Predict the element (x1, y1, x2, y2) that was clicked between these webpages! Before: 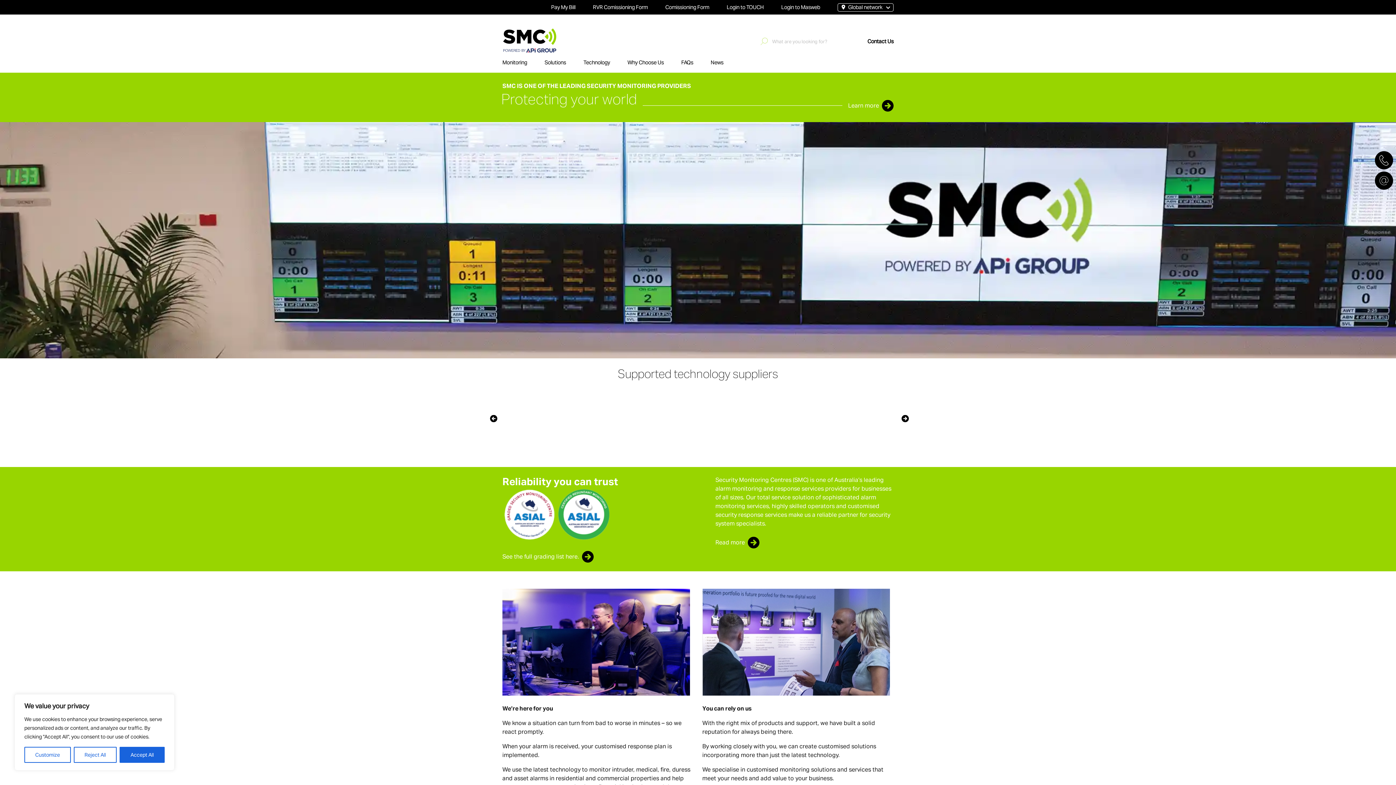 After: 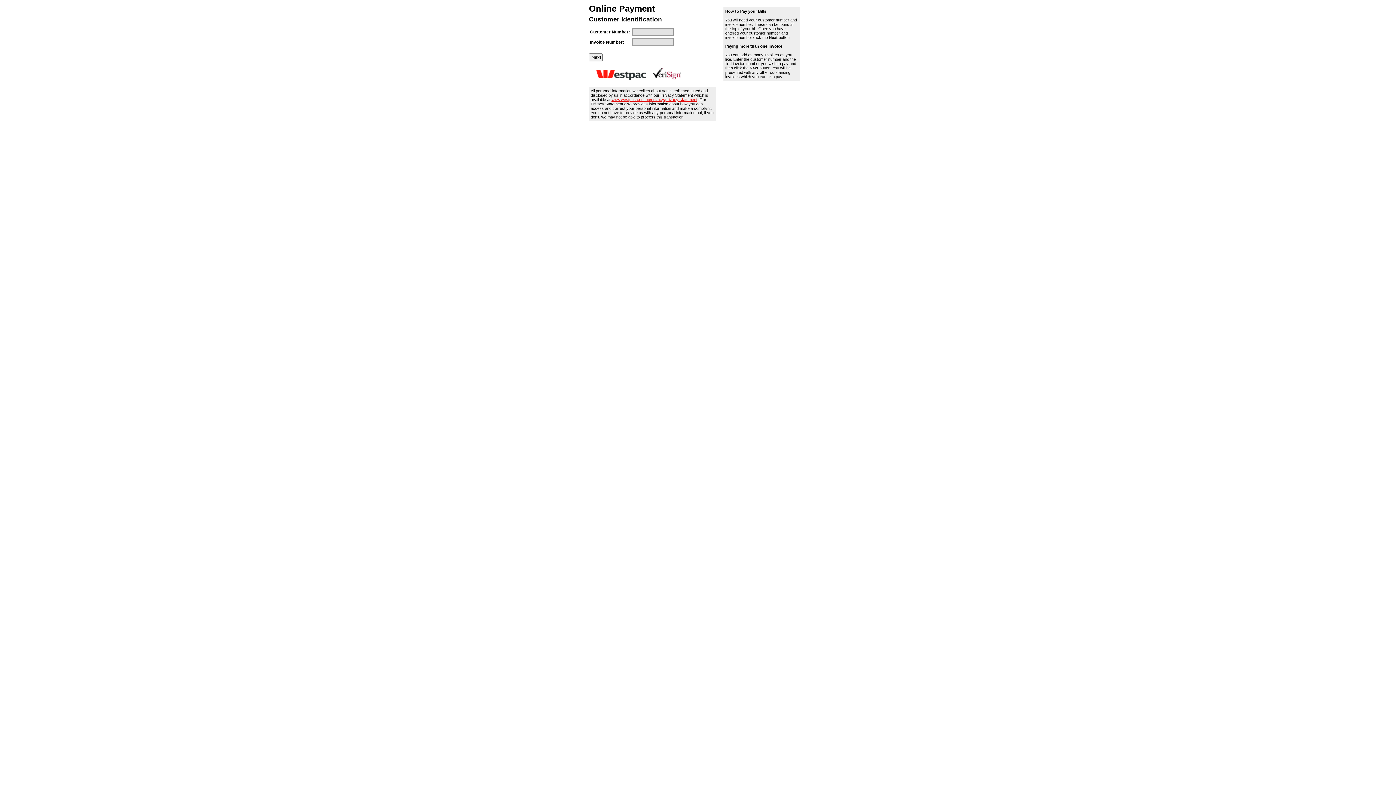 Action: bbox: (551, 3, 575, 11) label: Pay My Bill